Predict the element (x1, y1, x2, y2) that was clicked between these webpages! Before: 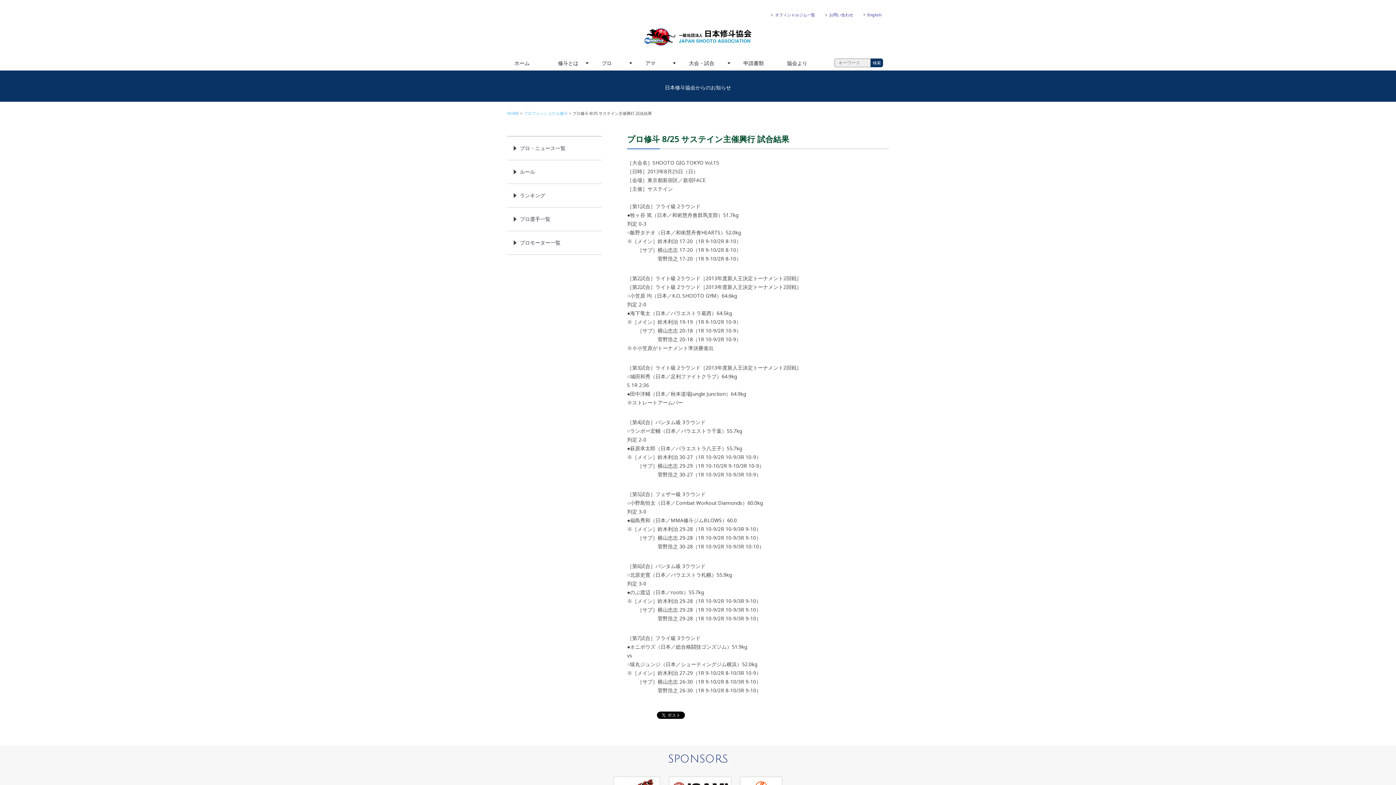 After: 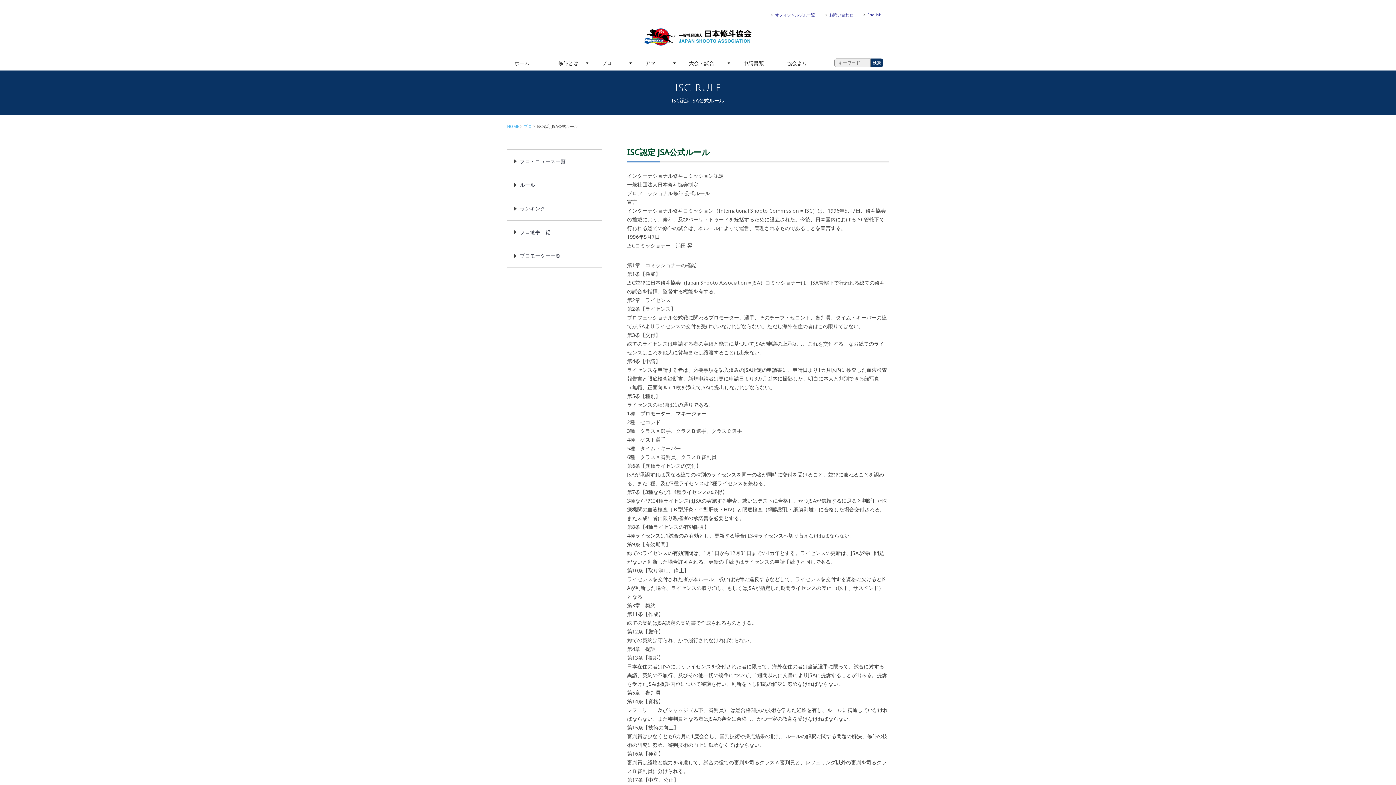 Action: bbox: (507, 160, 601, 183) label: ルール